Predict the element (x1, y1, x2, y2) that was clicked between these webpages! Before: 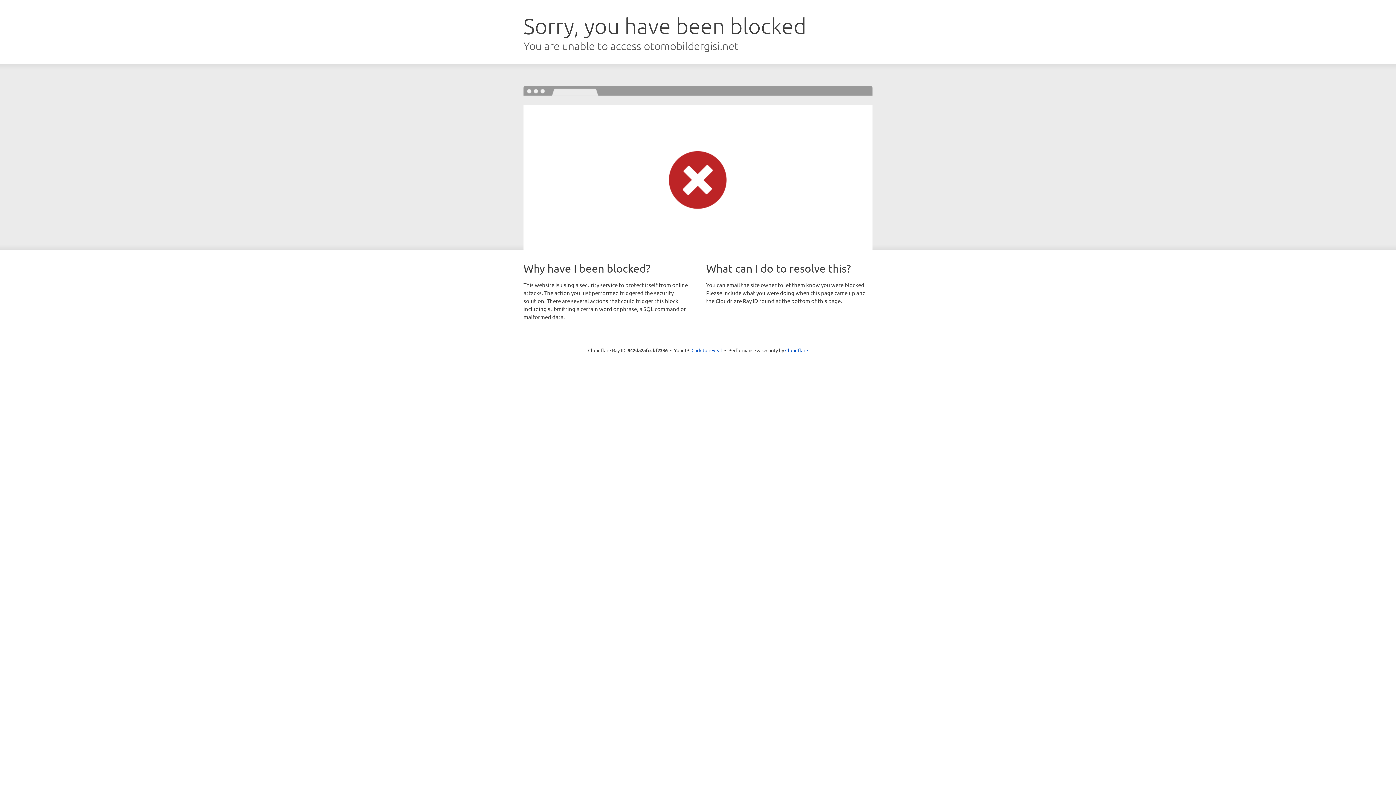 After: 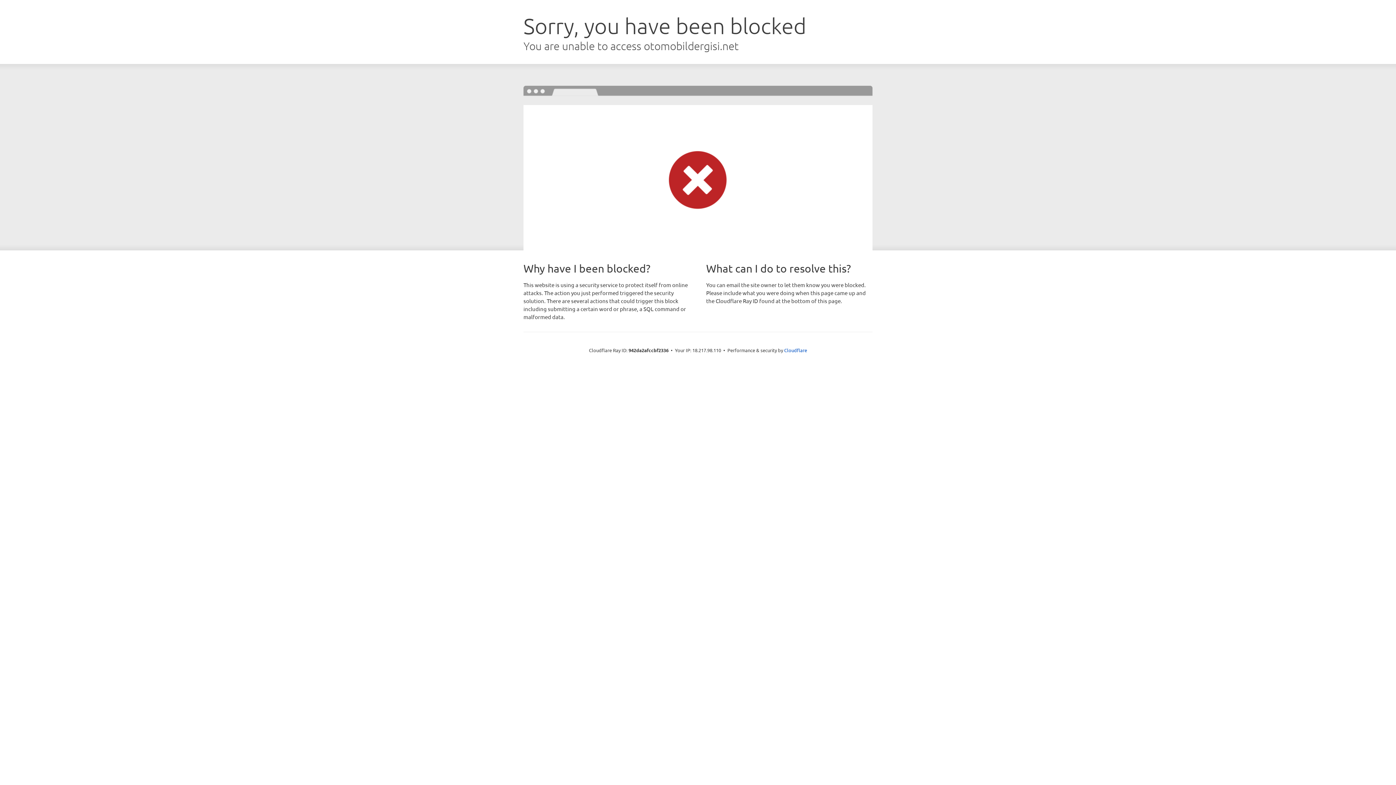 Action: label: Click to reveal bbox: (691, 346, 722, 353)